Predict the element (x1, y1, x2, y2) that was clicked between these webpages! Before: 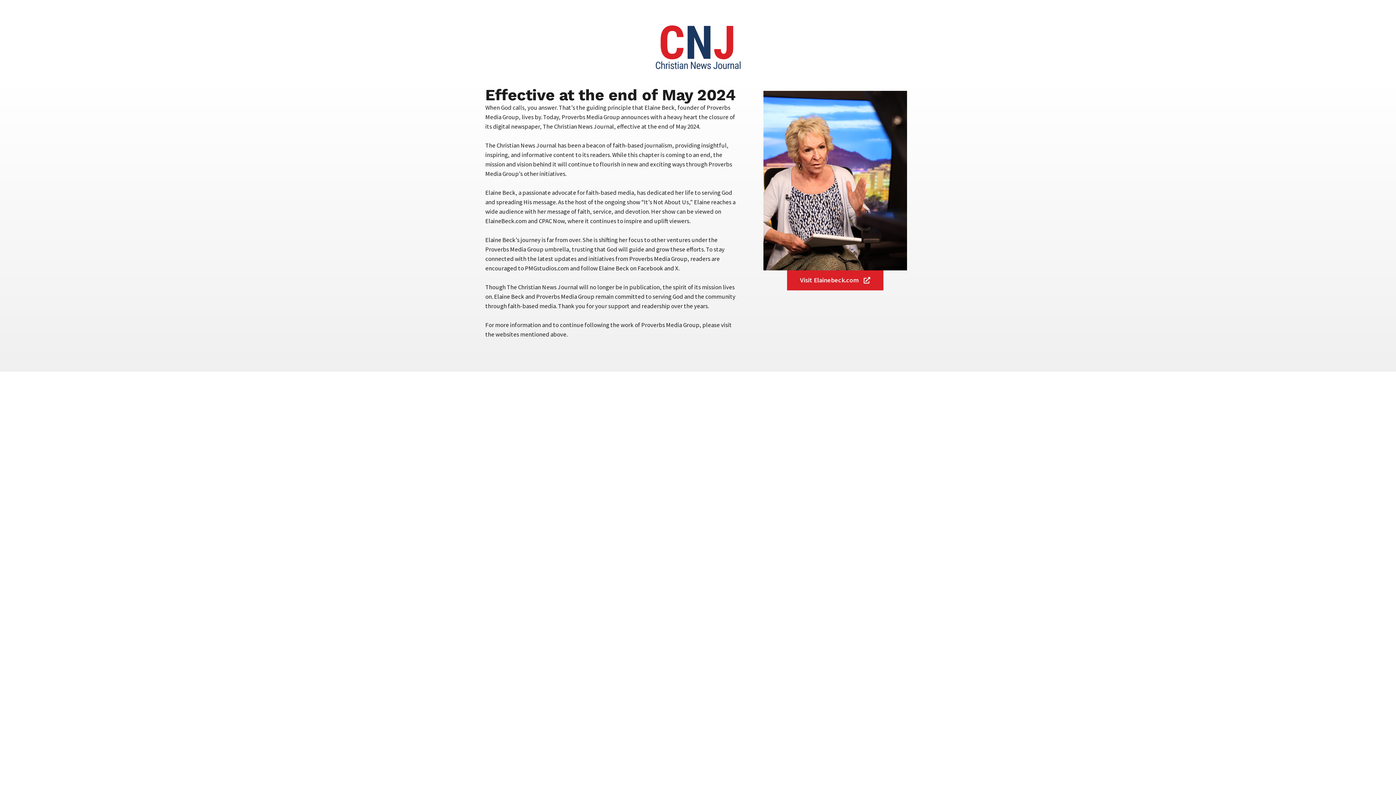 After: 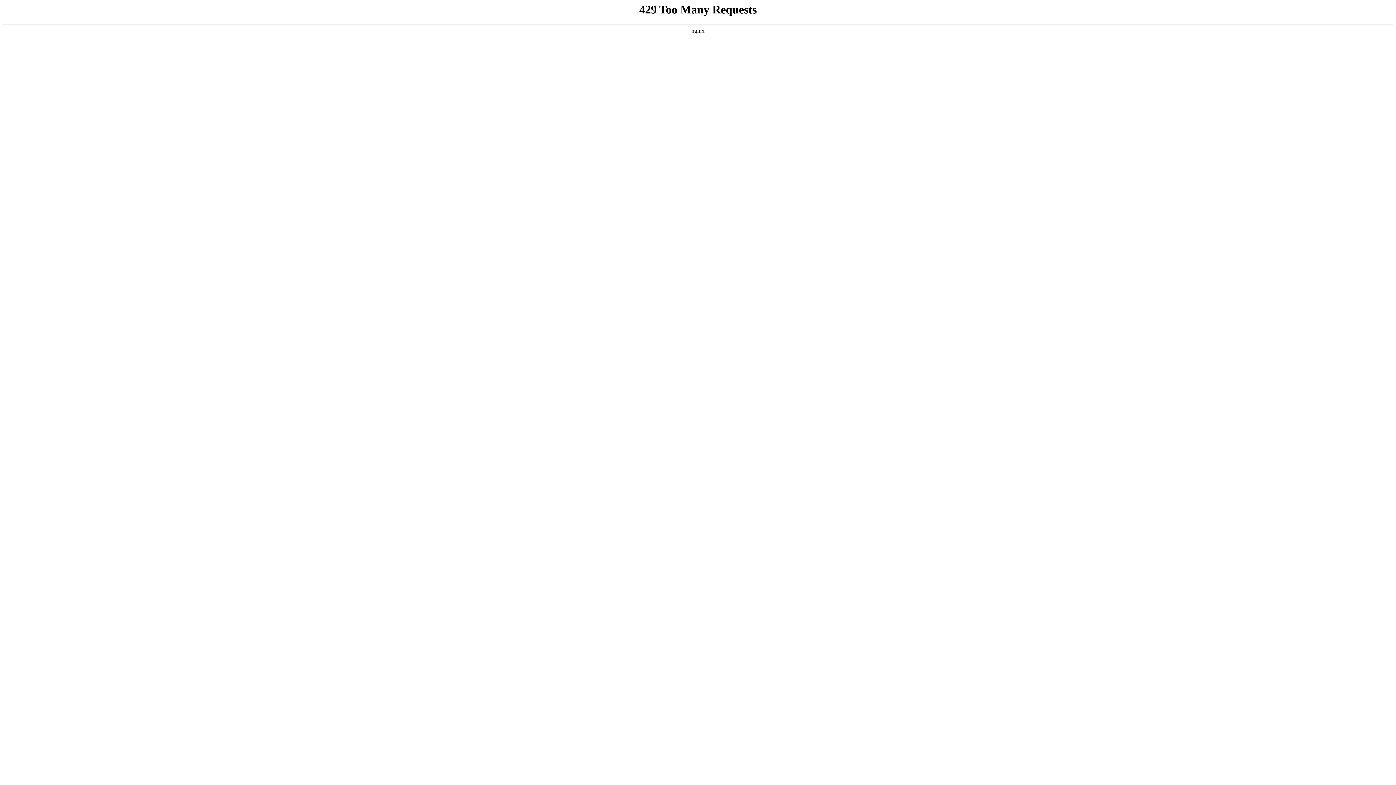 Action: label: Visit Elainebeck.com bbox: (787, 270, 883, 290)